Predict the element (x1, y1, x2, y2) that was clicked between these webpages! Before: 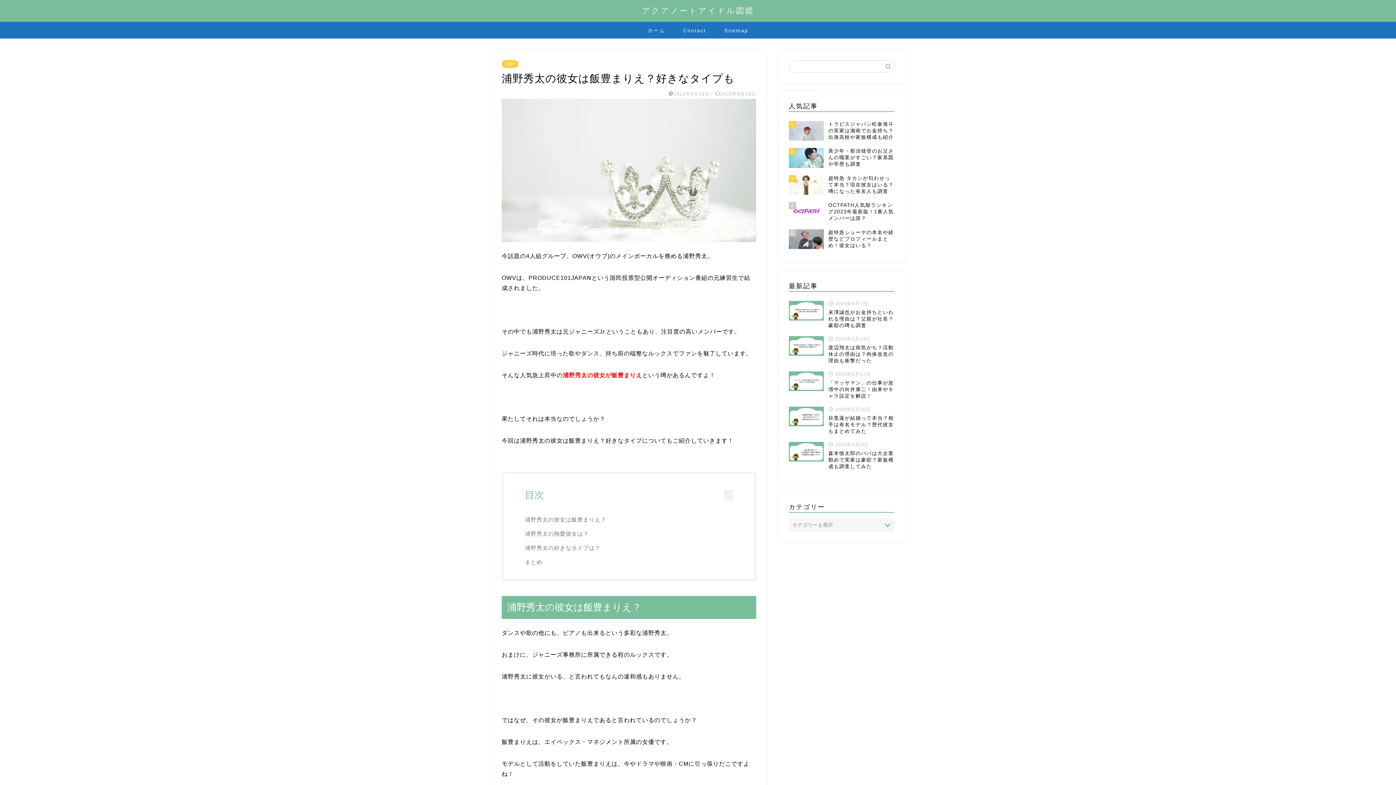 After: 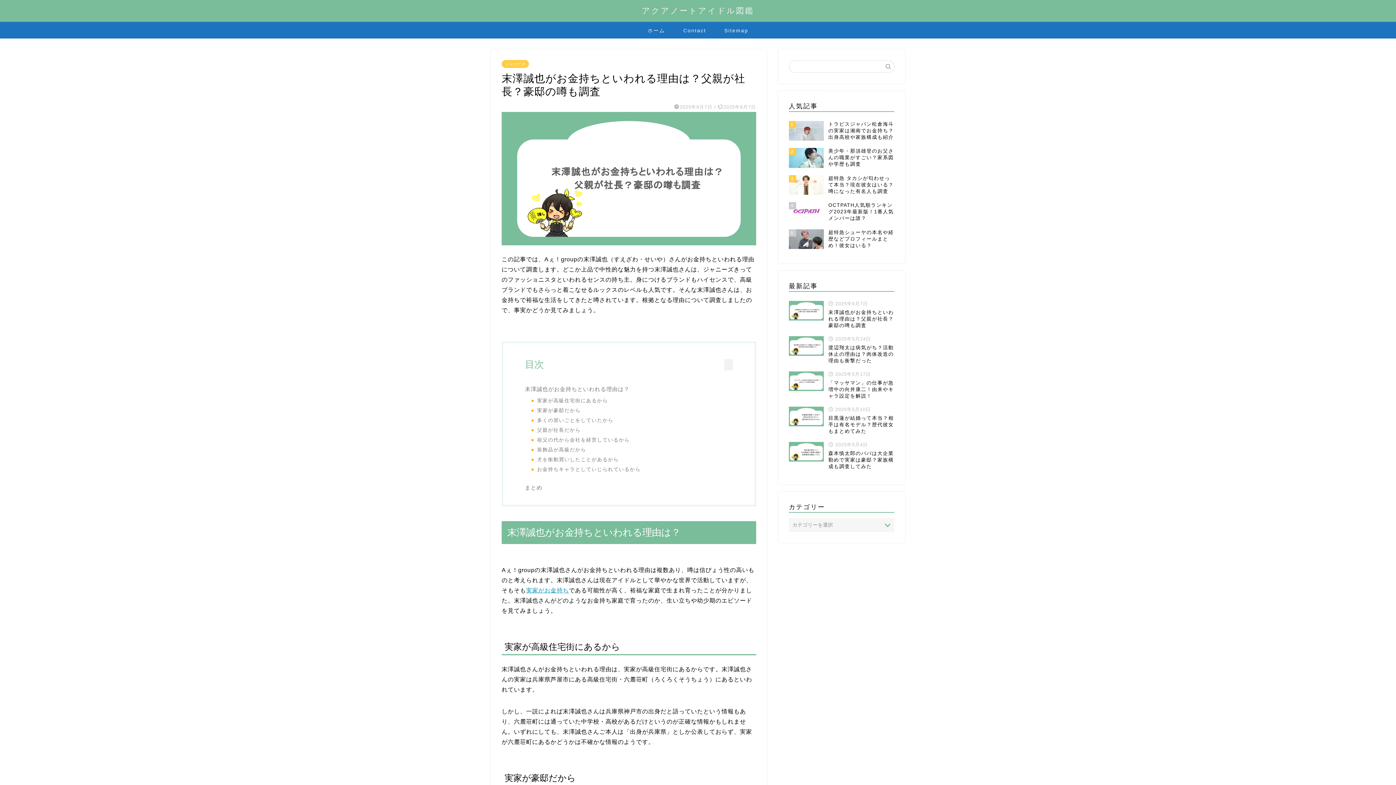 Action: label:  2025年6月7日
末澤誠也がお金持ちといわれる理由は？父親が社長？豪邸の噂も調査 bbox: (789, 297, 894, 332)